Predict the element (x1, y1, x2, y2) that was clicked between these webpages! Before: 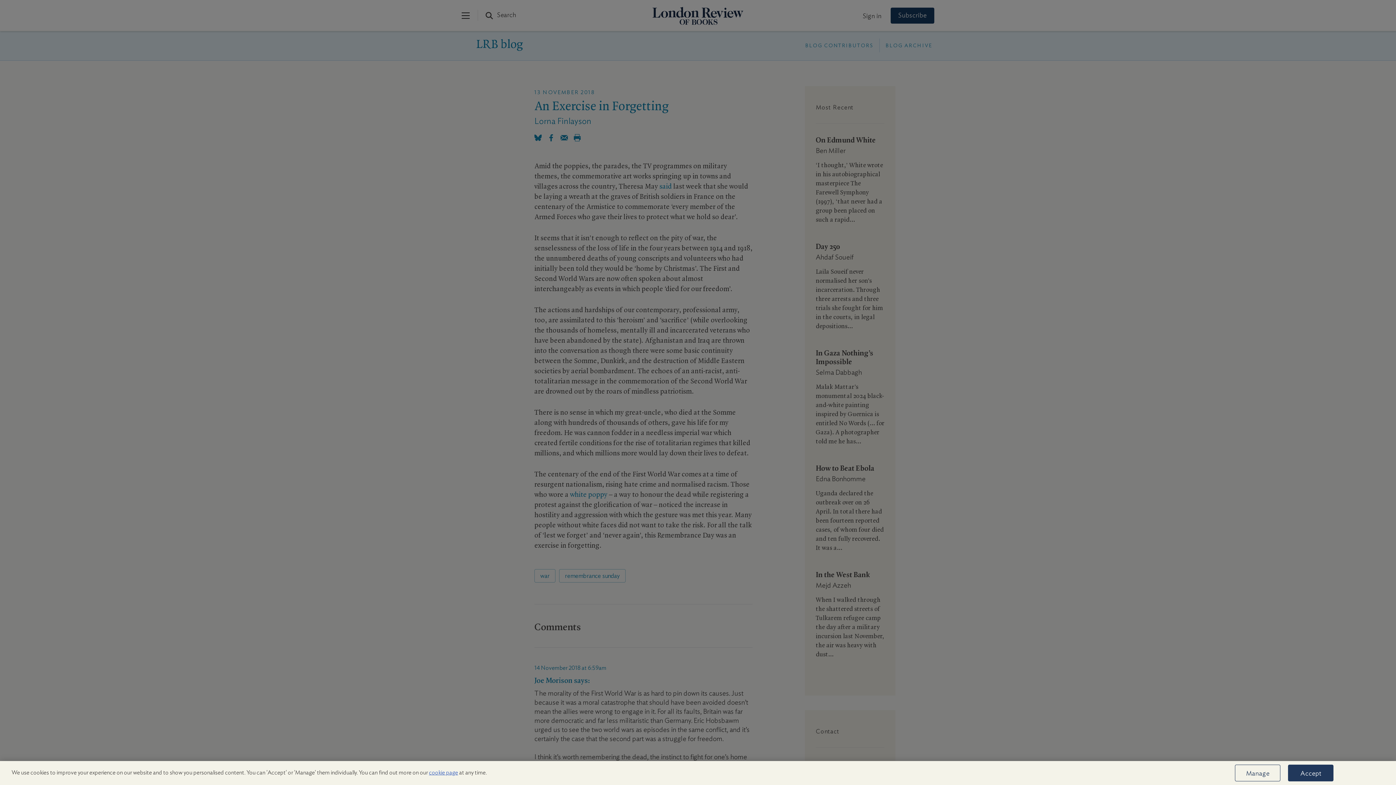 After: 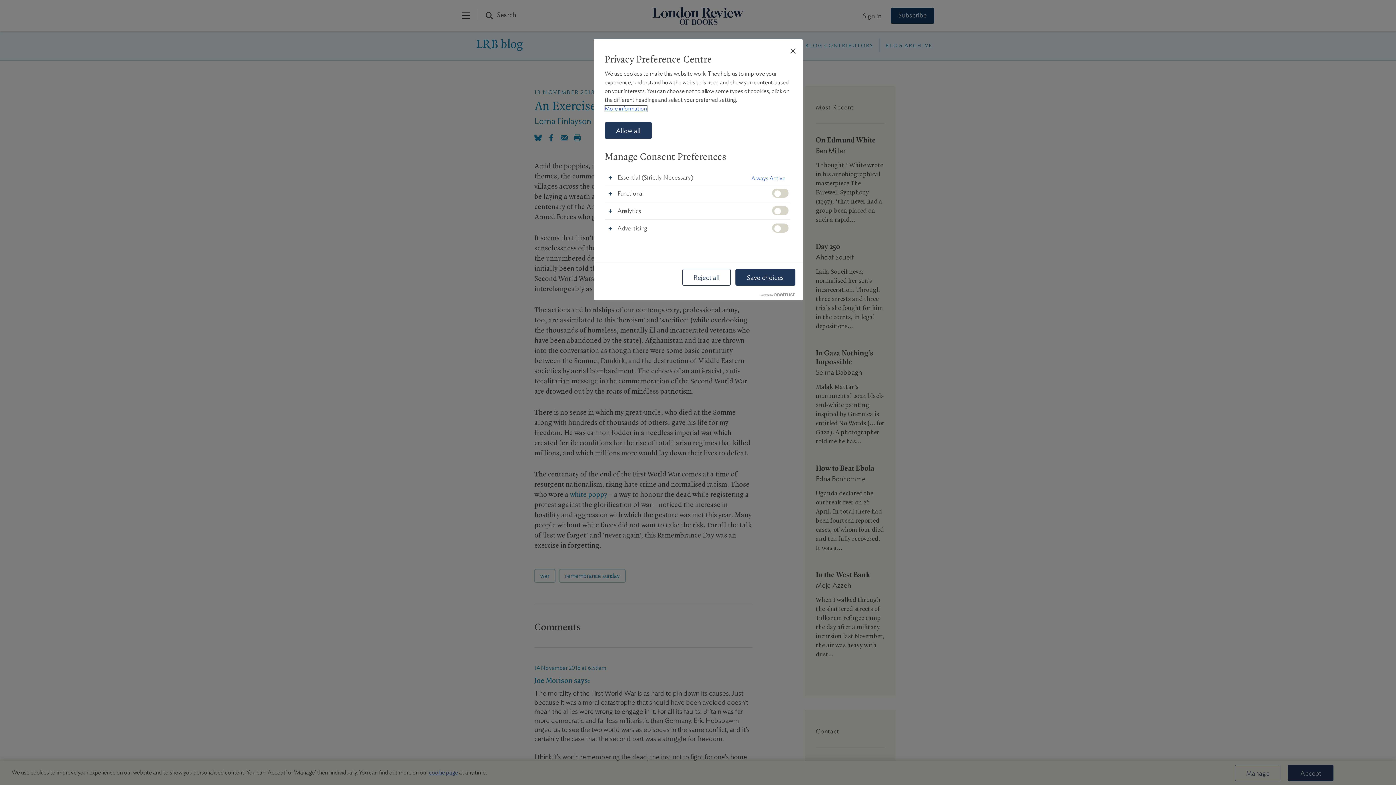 Action: bbox: (1235, 765, 1280, 781) label: Manage